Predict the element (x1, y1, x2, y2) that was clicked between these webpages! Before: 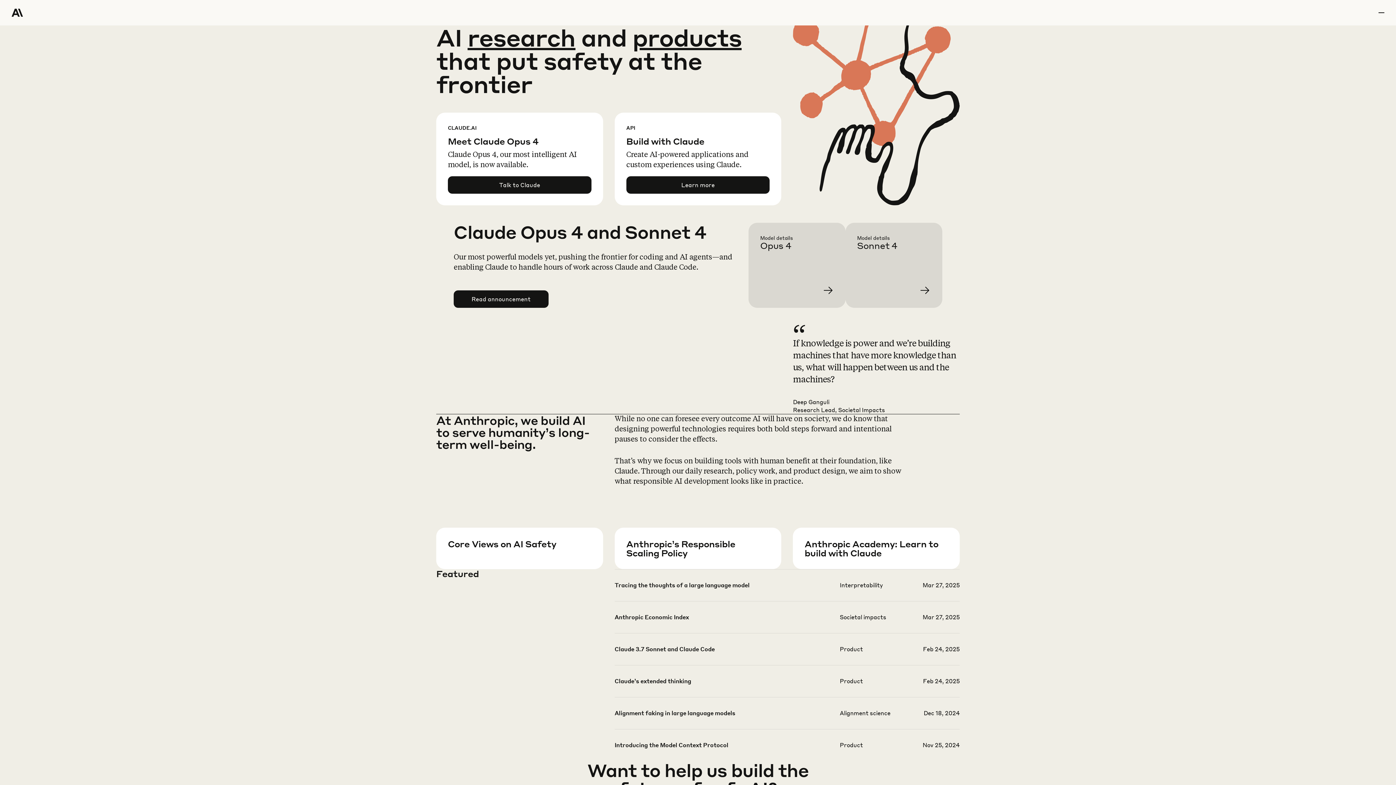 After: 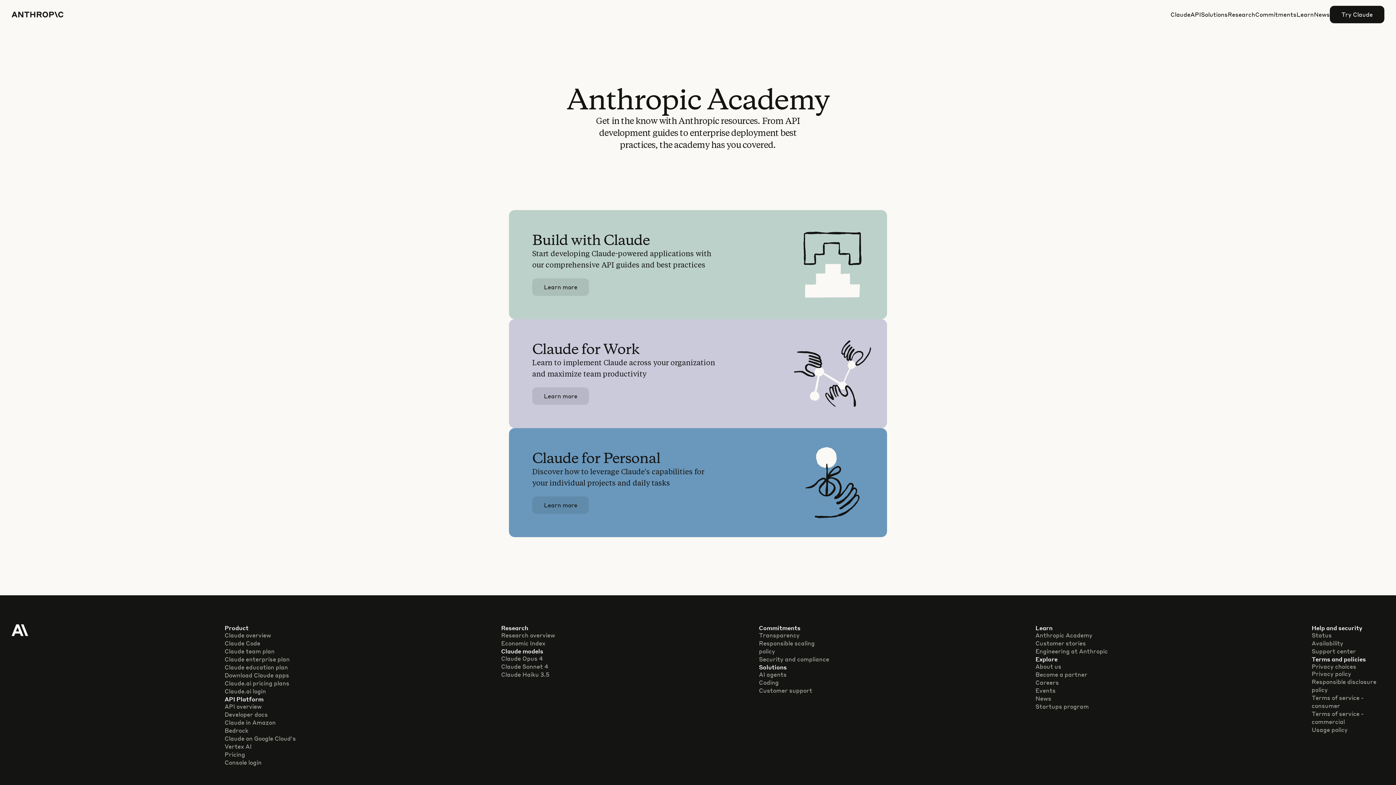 Action: label: Learn more bbox: (804, 557, 971, 599)